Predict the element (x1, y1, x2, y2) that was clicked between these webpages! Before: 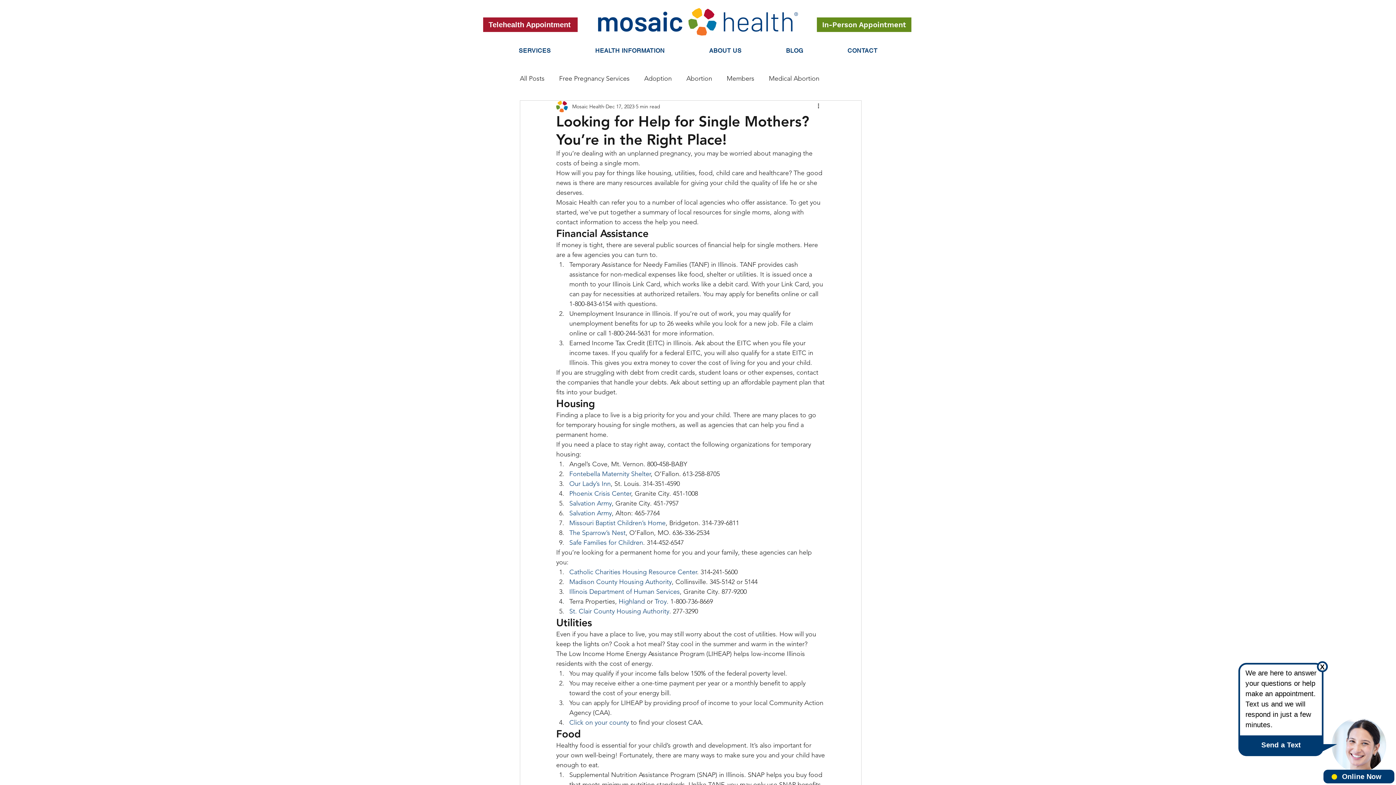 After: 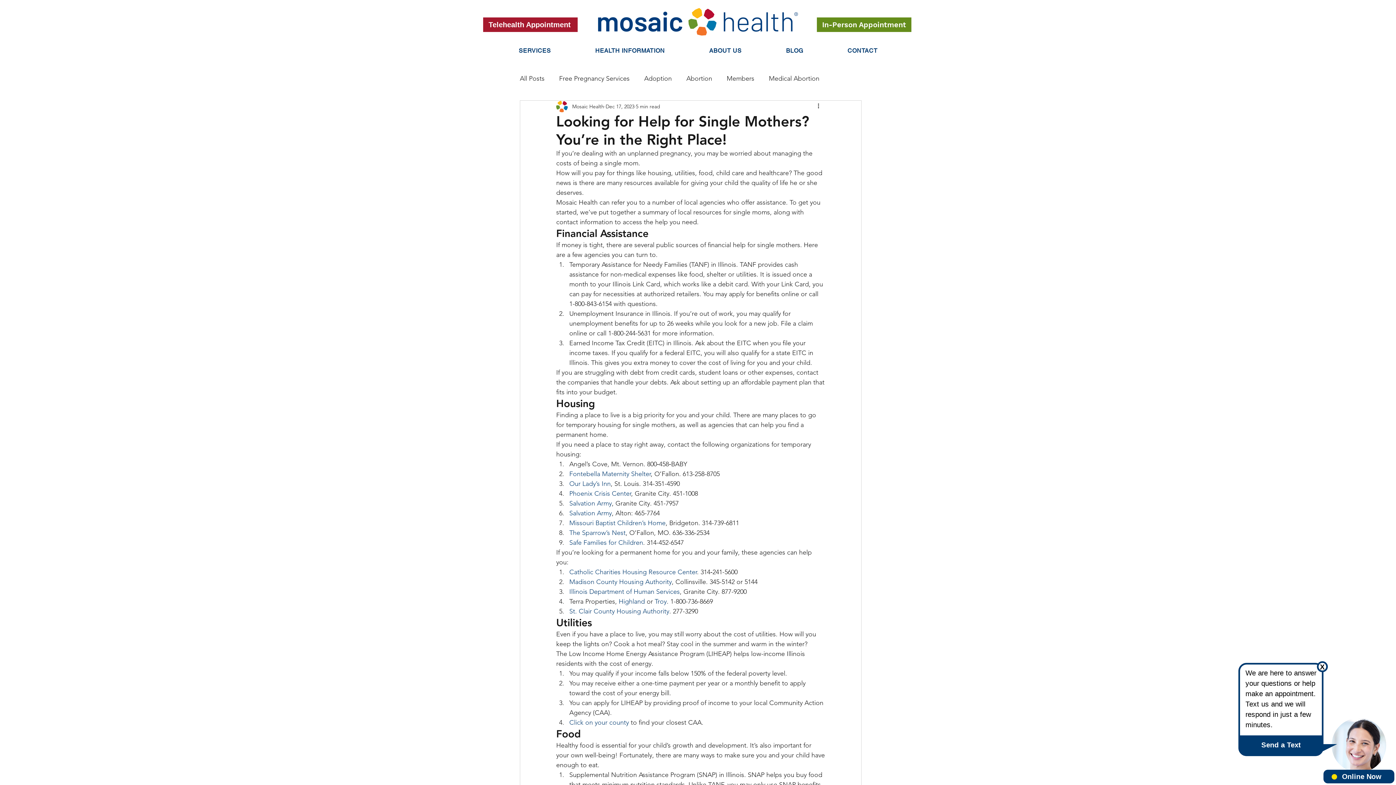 Action: label: Missouri Baptist Children’s Home bbox: (569, 519, 665, 527)